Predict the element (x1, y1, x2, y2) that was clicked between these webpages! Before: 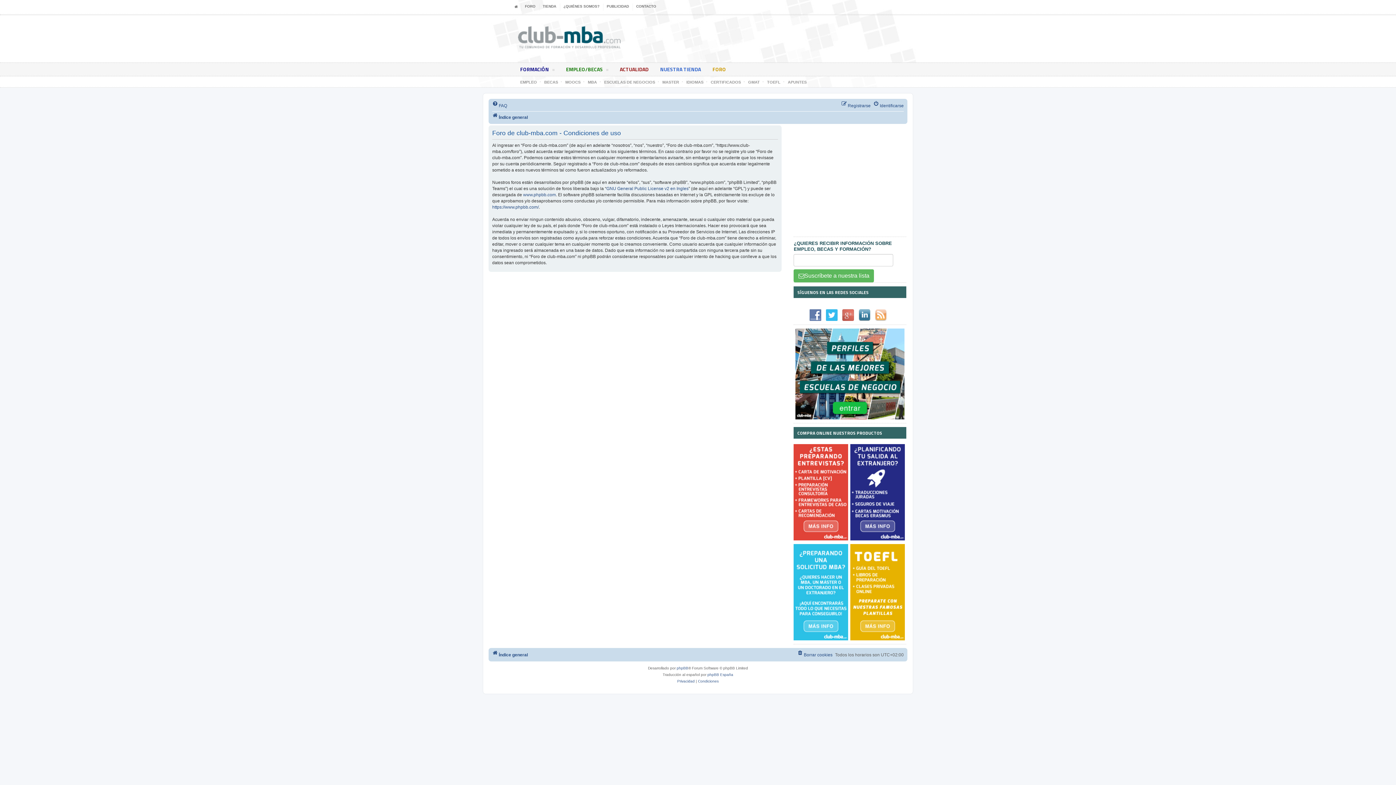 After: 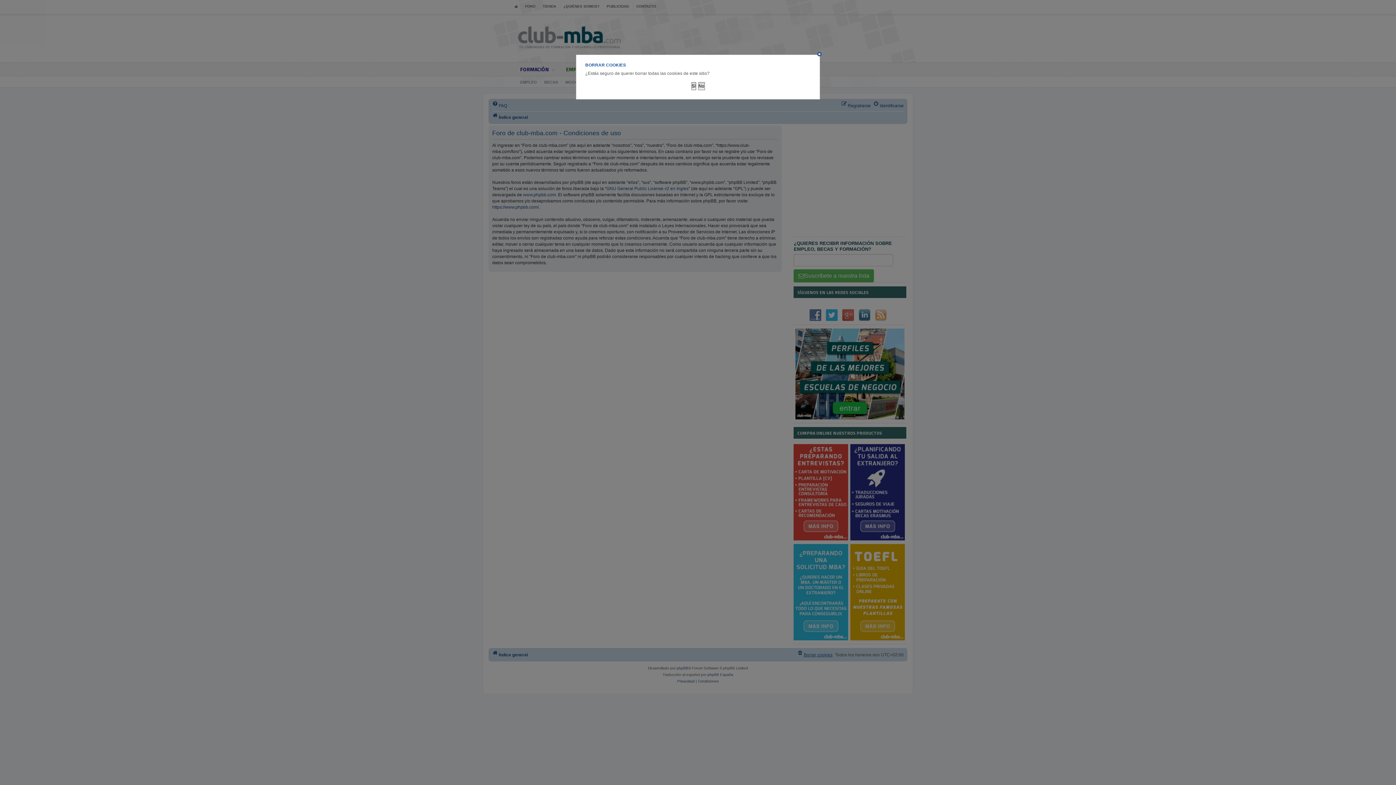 Action: bbox: (797, 650, 832, 660) label: Borrar cookies